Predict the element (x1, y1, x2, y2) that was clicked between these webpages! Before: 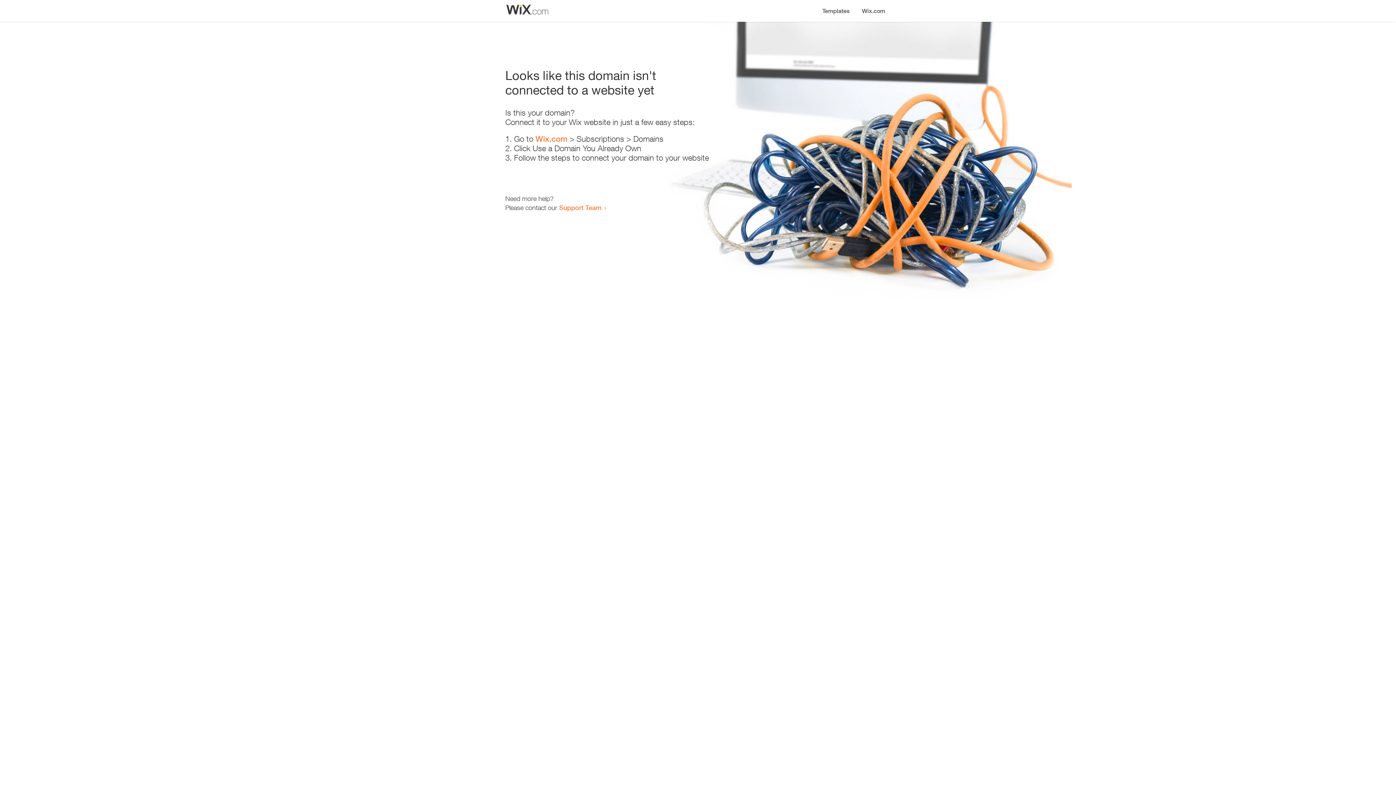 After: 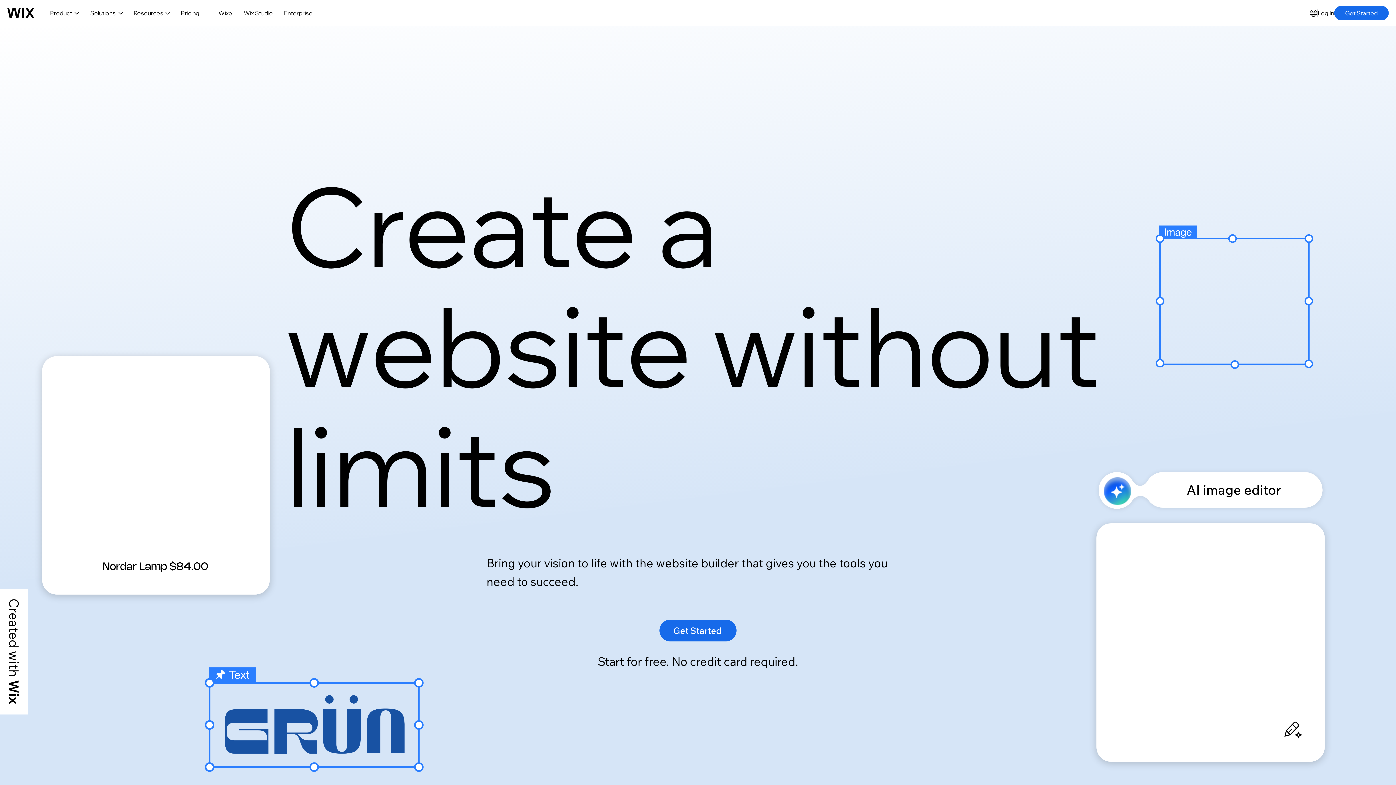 Action: bbox: (535, 134, 567, 143) label: Wix.com